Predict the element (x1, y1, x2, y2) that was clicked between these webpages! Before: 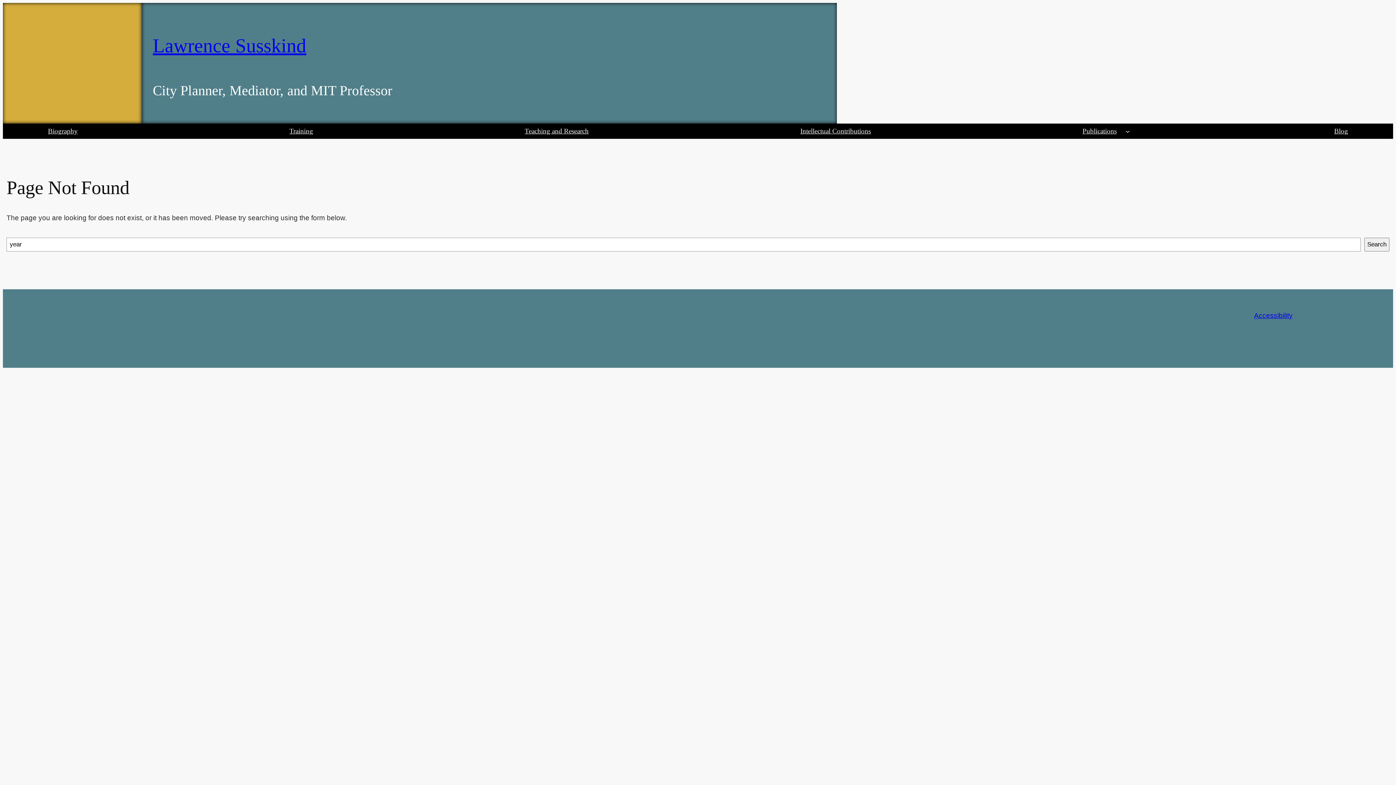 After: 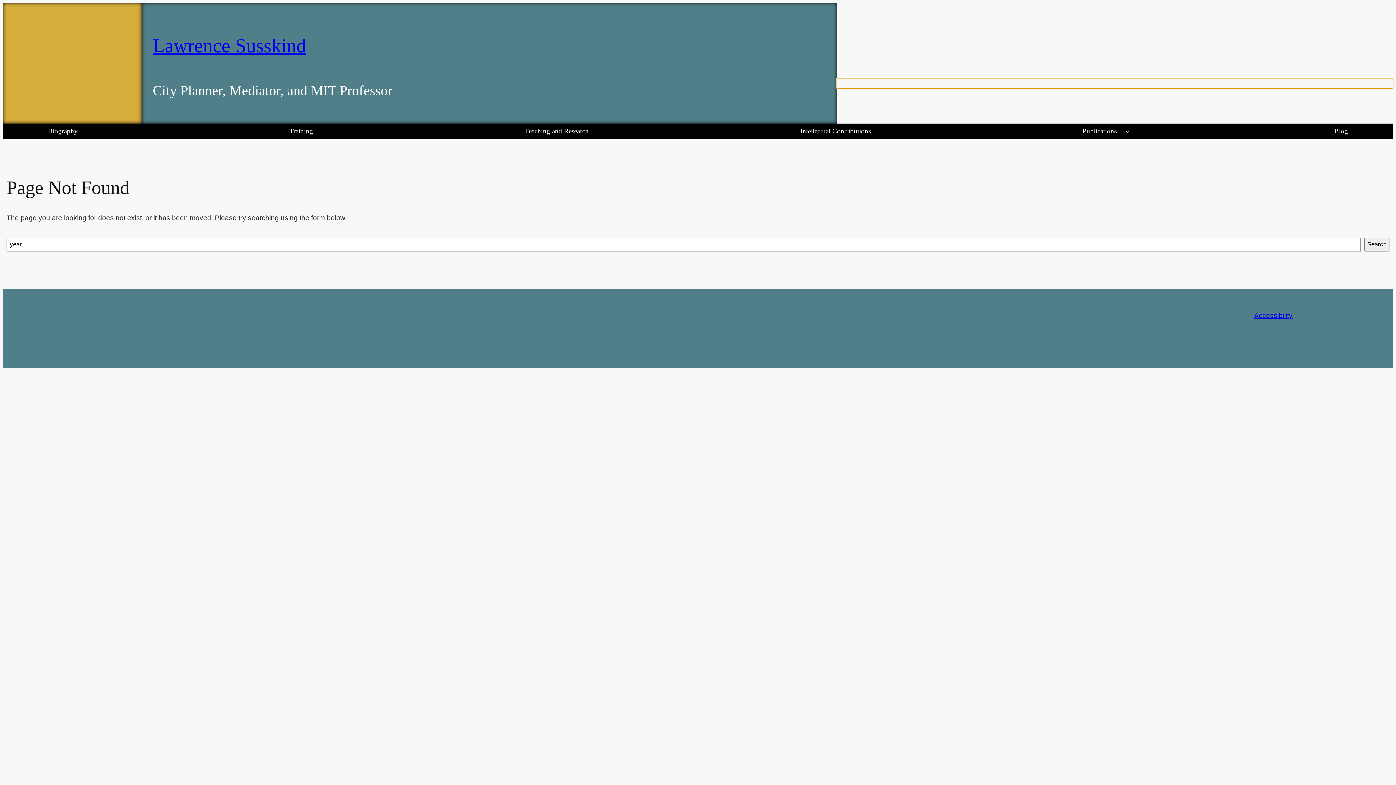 Action: bbox: (837, 78, 1393, 88)